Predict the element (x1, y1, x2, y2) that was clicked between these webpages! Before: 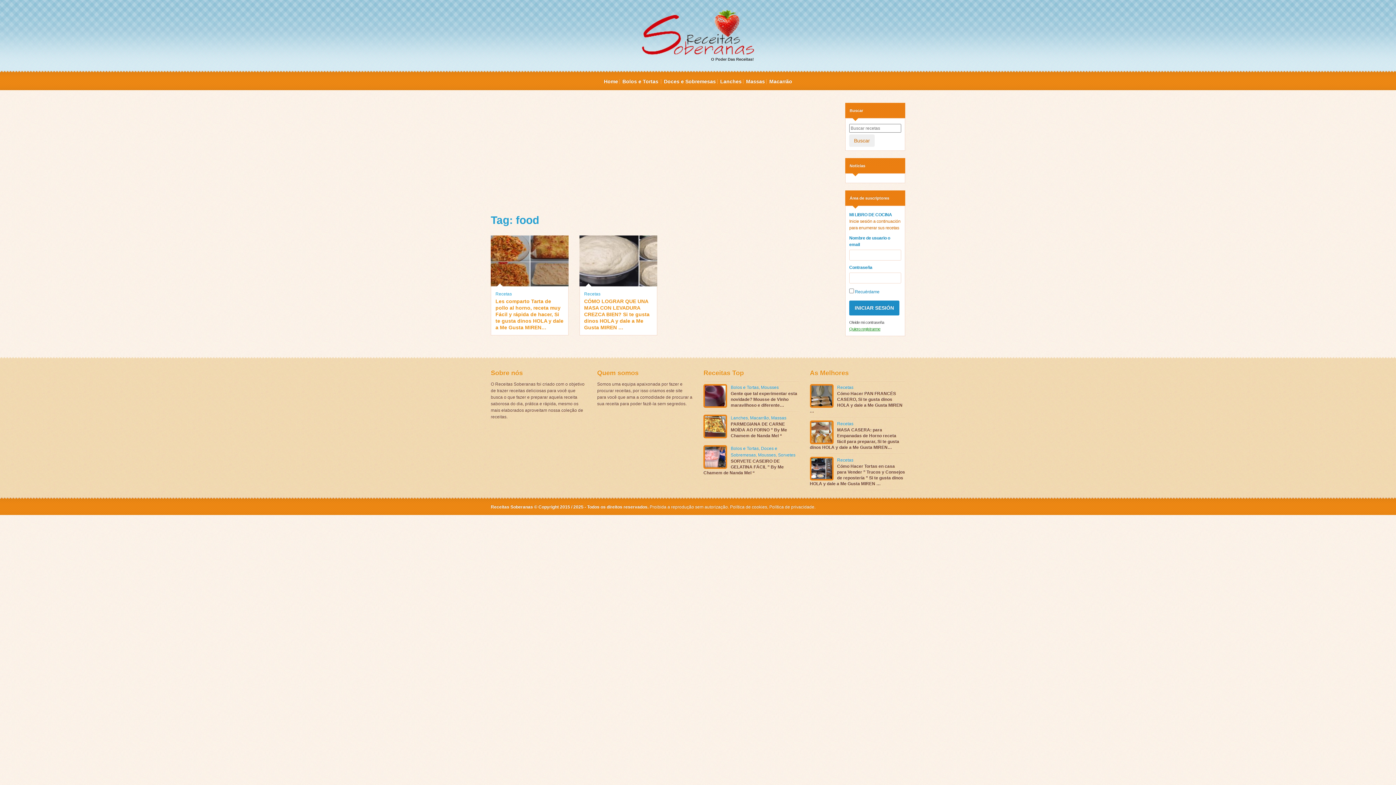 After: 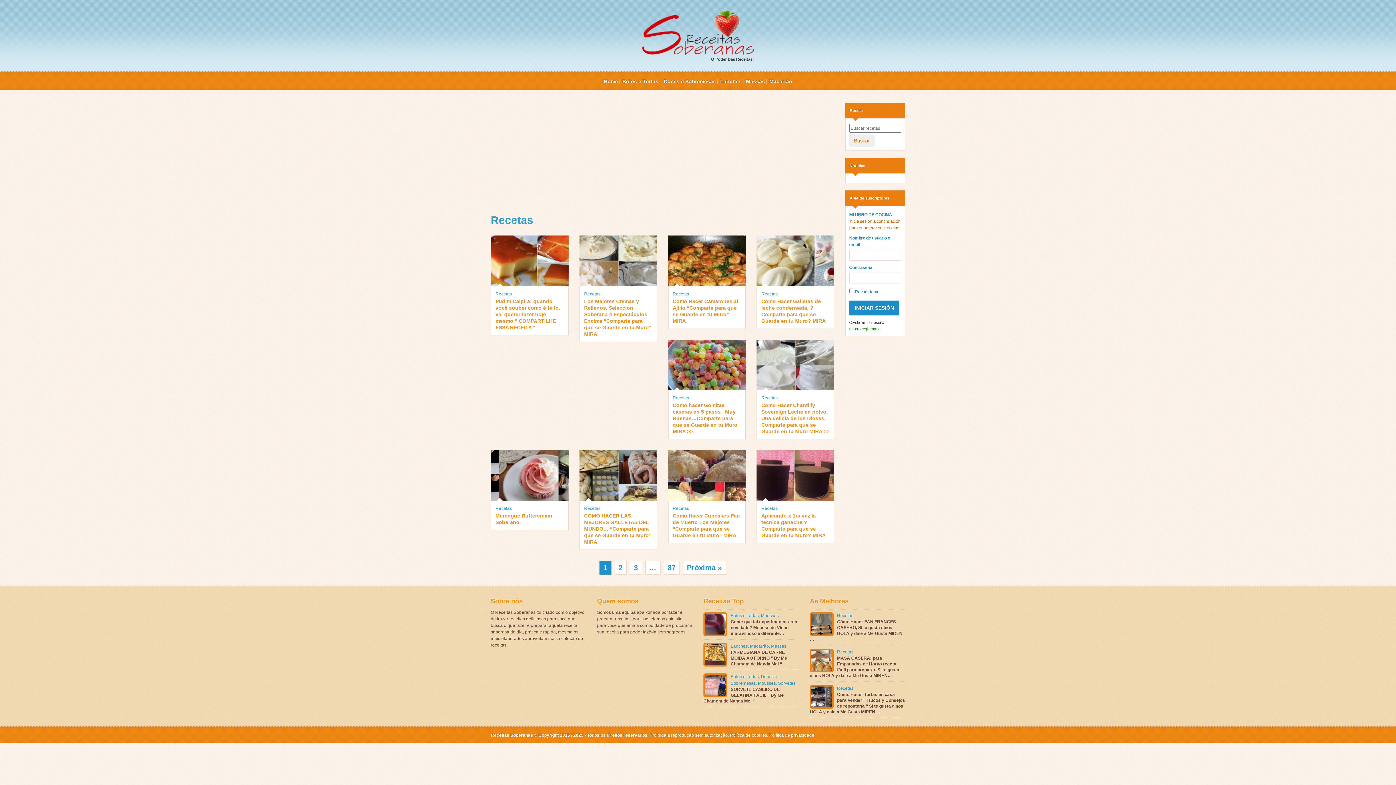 Action: label: Recetas bbox: (495, 291, 512, 296)